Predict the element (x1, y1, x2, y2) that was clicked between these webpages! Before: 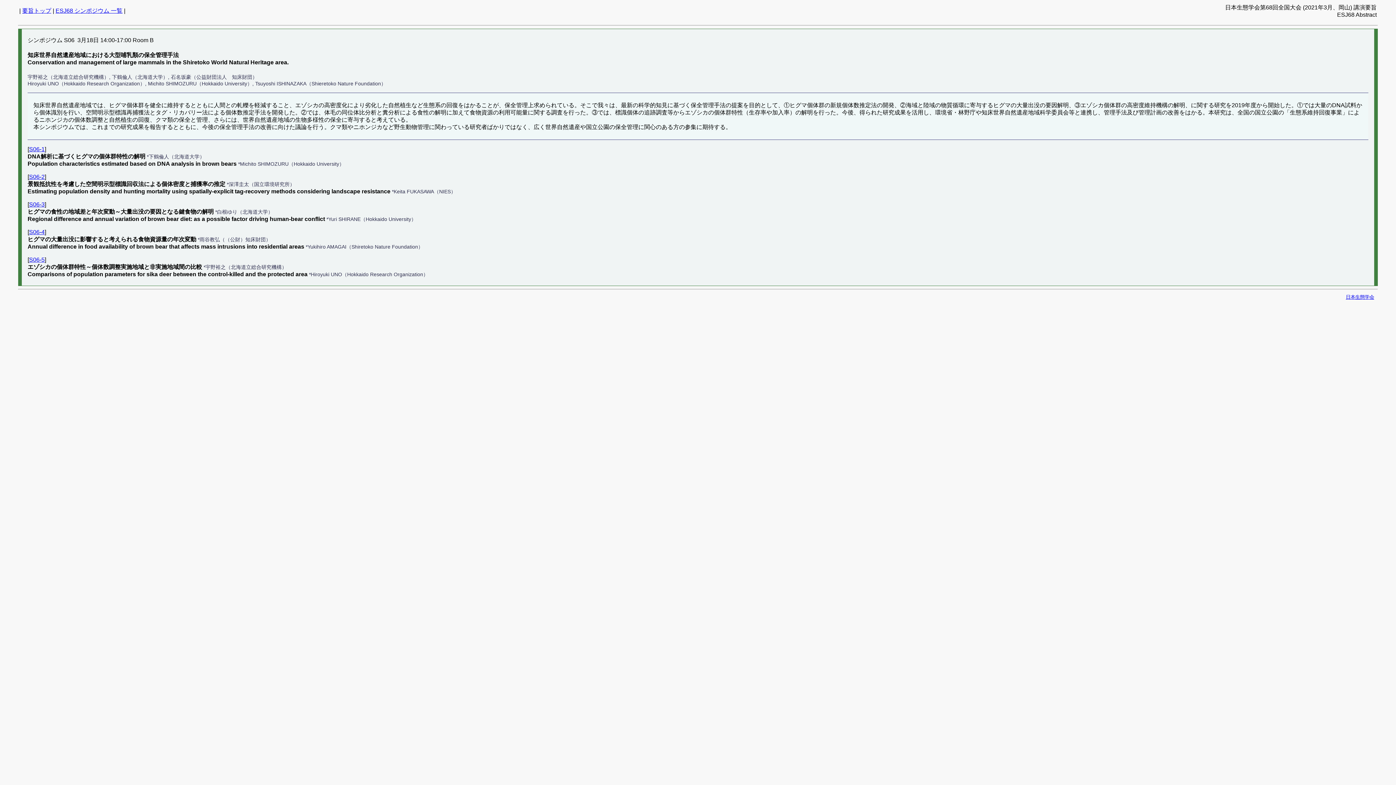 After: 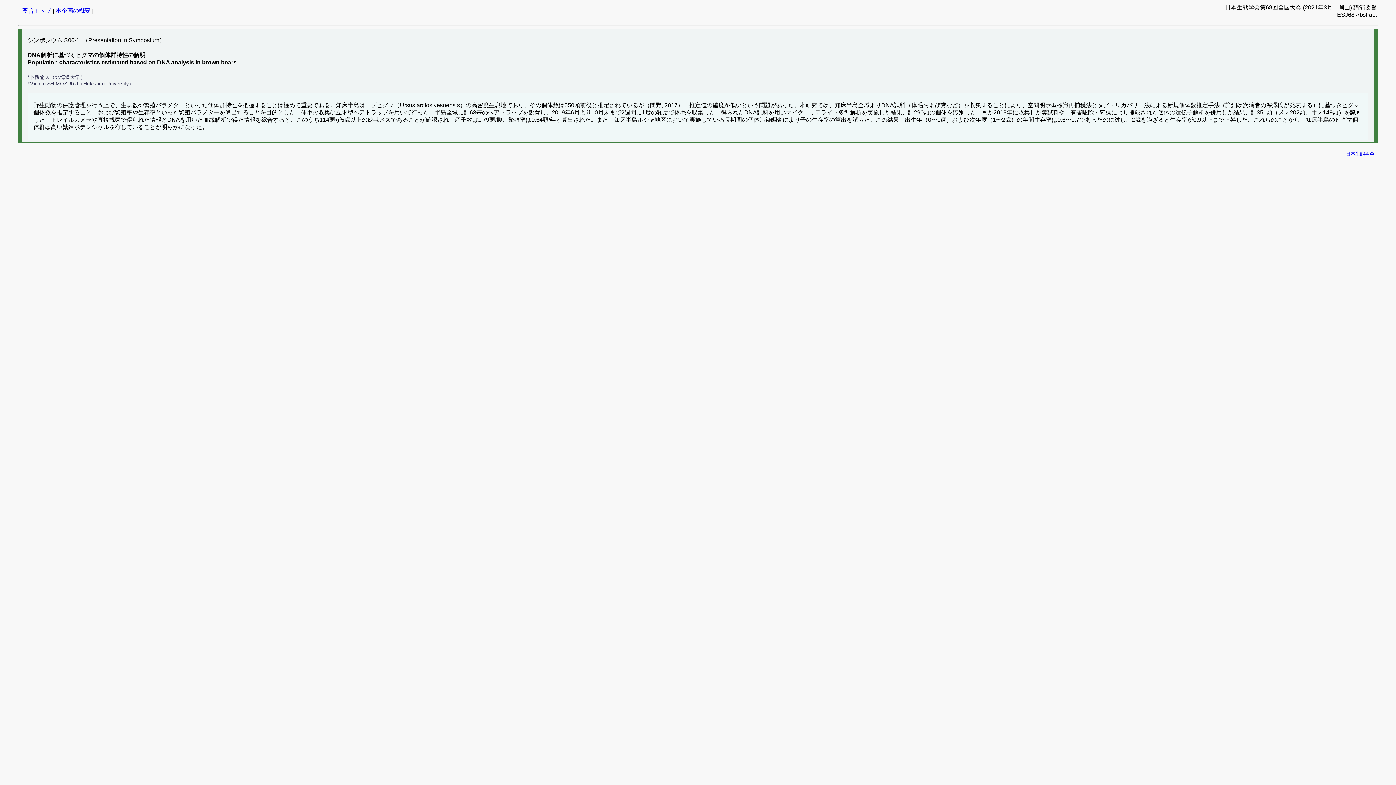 Action: bbox: (29, 146, 44, 152) label: S06-1